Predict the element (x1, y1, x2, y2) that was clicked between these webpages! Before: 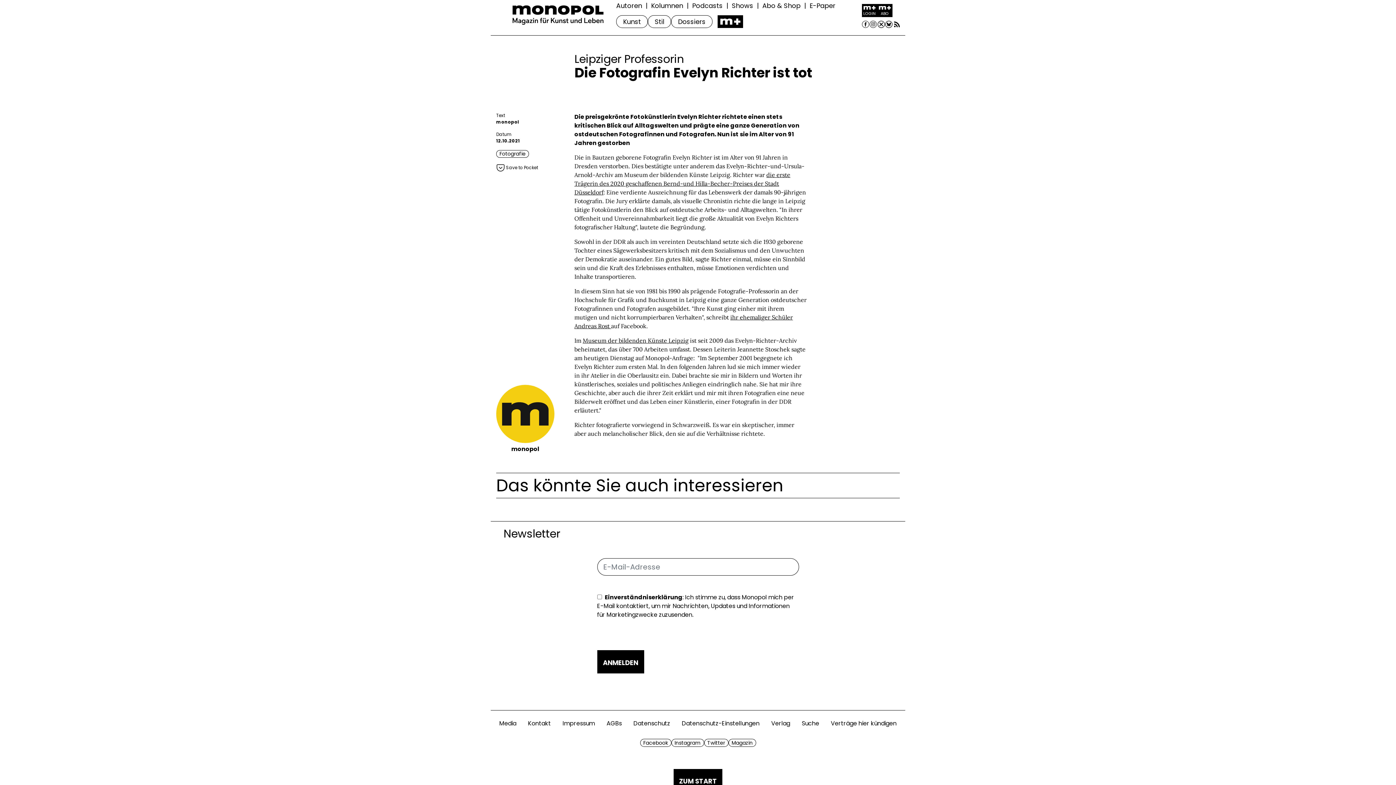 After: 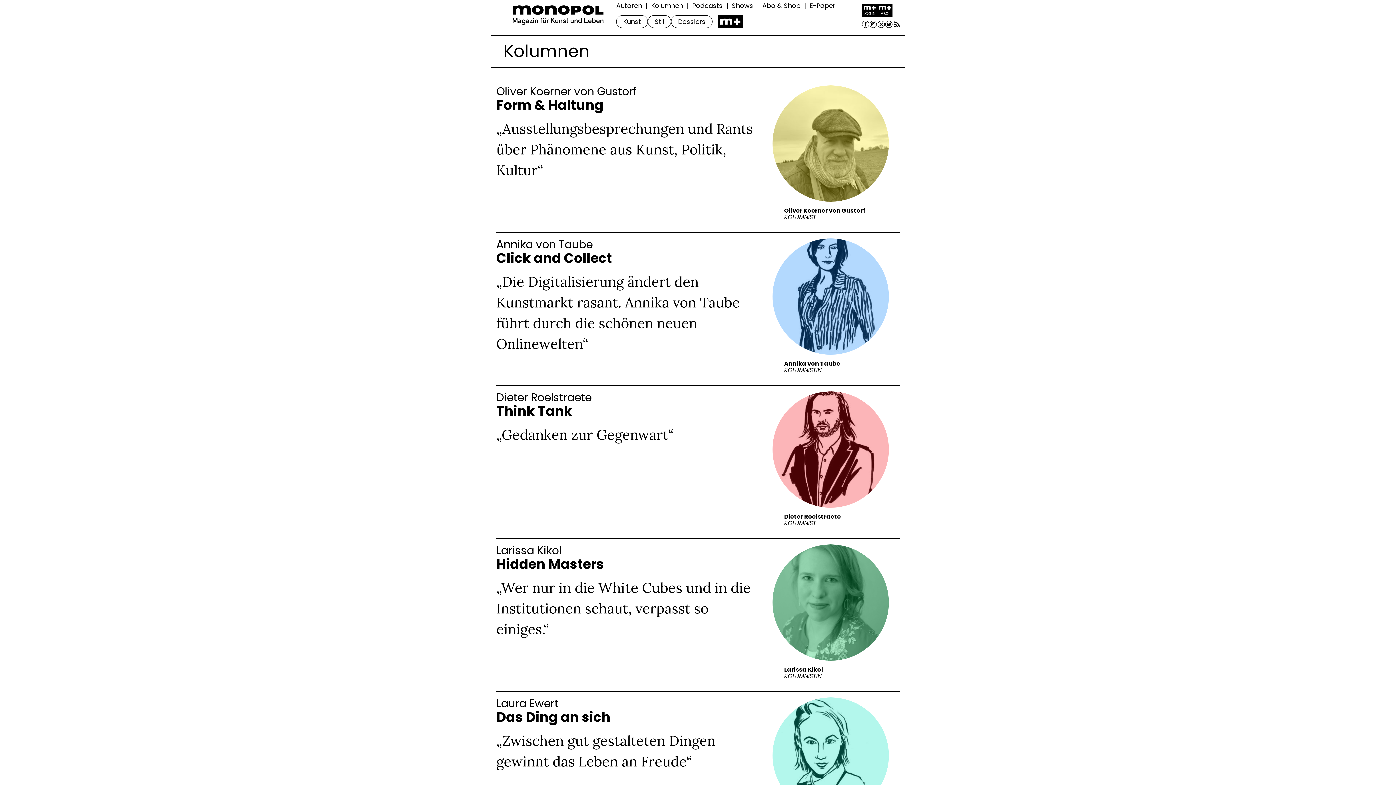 Action: label: Kolumnen bbox: (645, 0, 686, 11)